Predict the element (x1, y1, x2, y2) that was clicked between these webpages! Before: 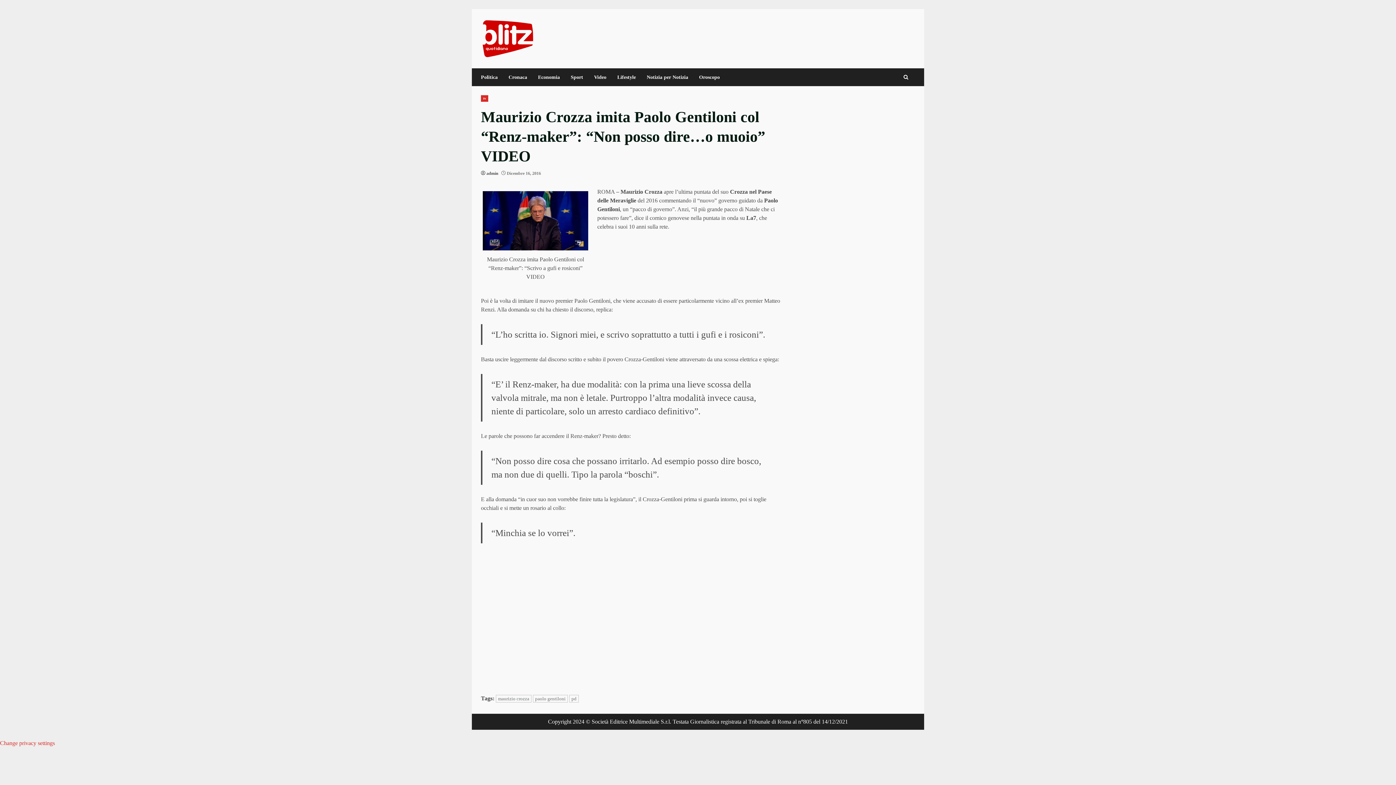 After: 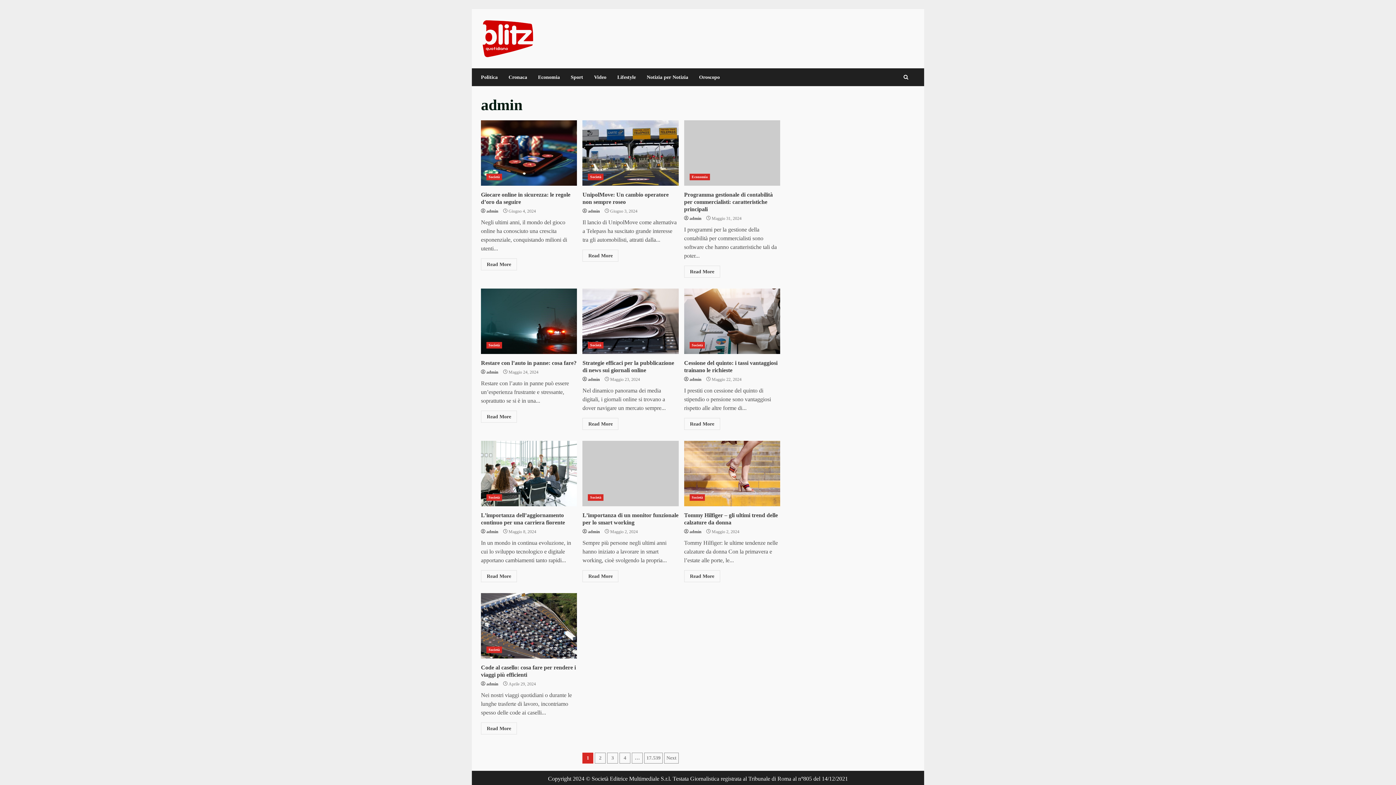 Action: bbox: (486, 170, 498, 176) label: admin